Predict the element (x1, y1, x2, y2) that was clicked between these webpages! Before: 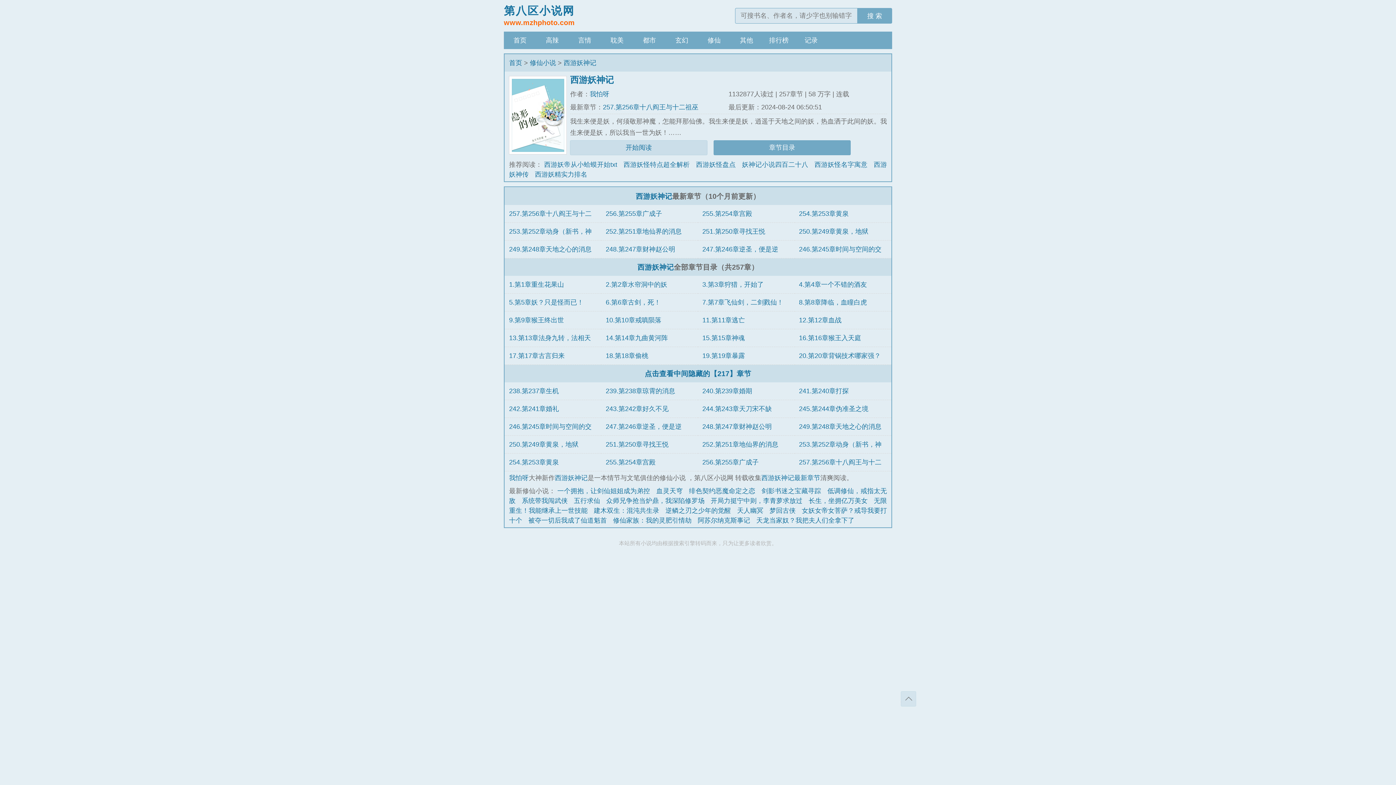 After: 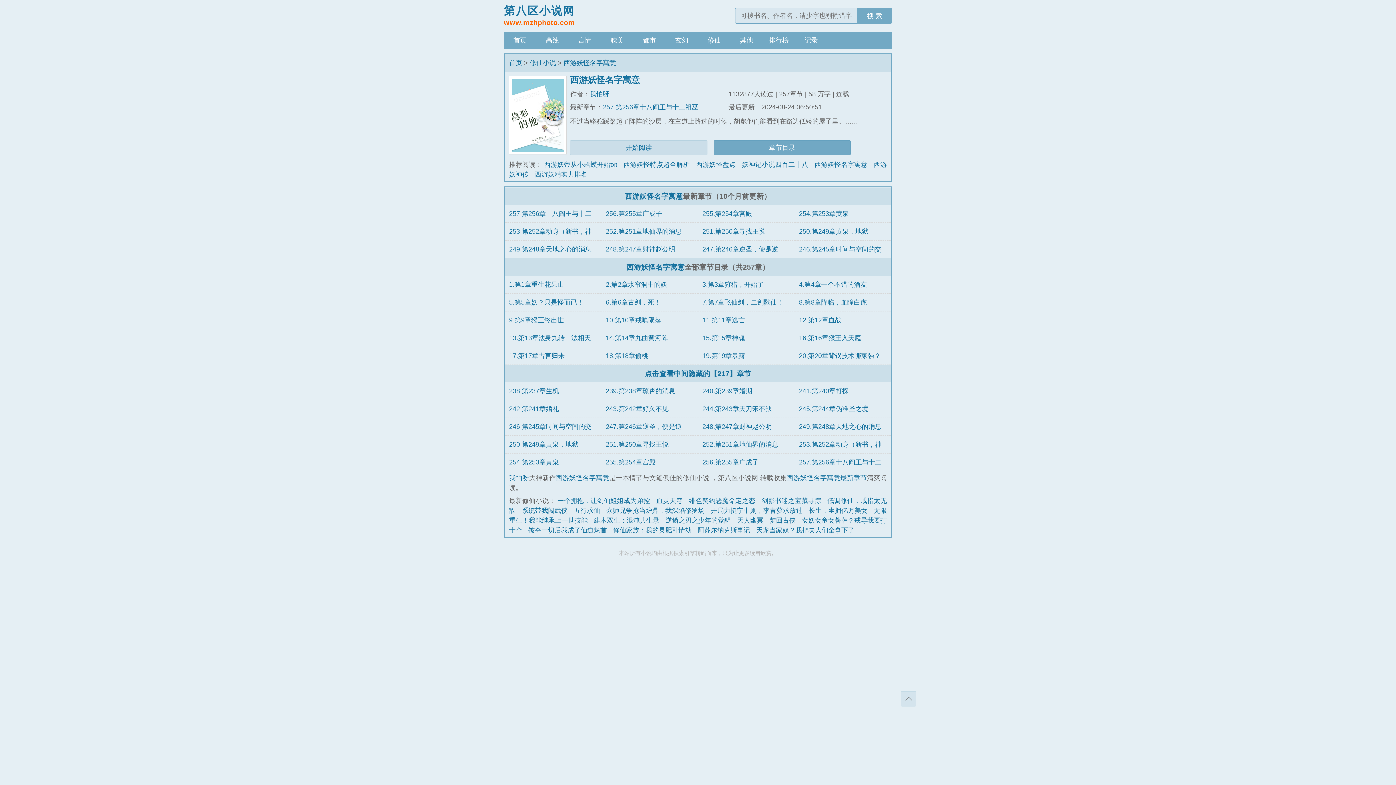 Action: label: 西游妖怪名字寓意 bbox: (814, 161, 867, 168)